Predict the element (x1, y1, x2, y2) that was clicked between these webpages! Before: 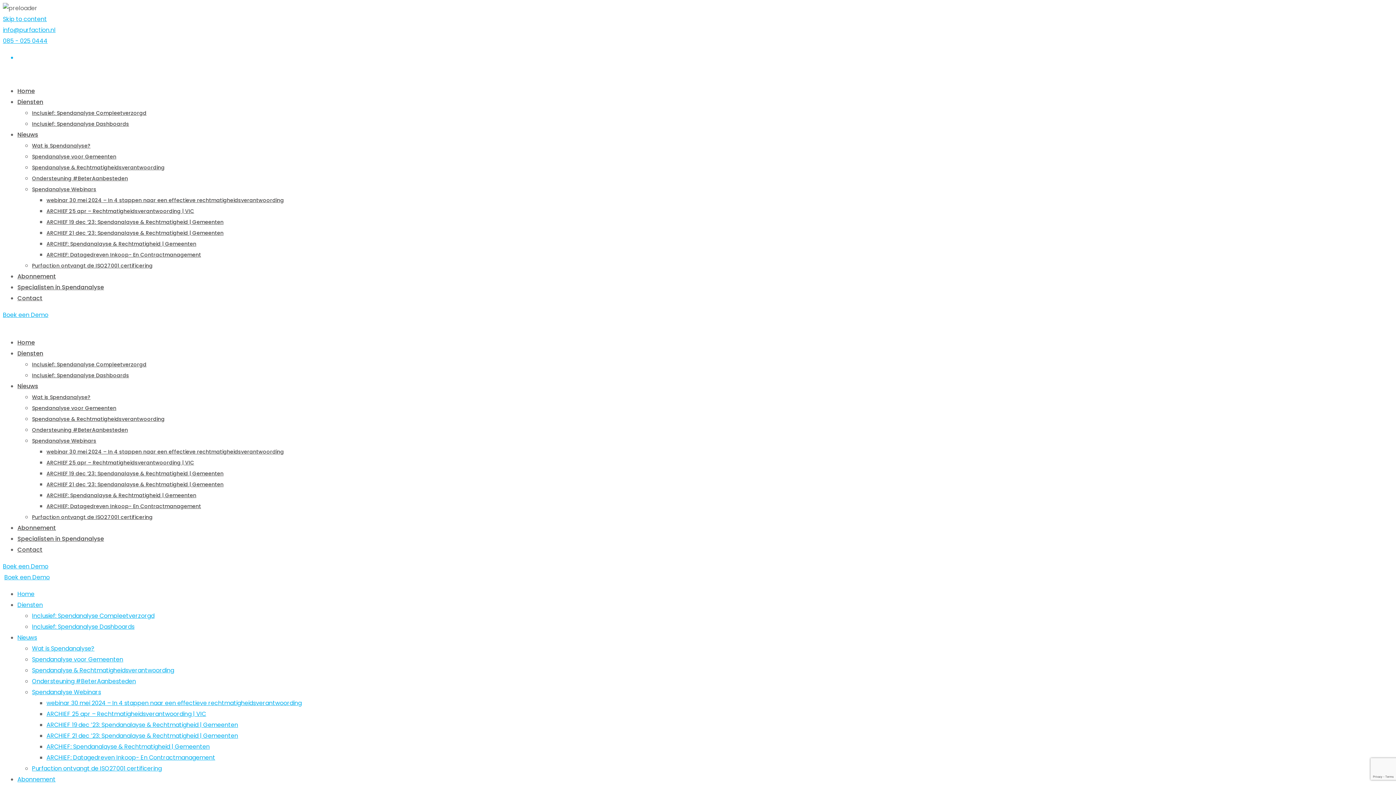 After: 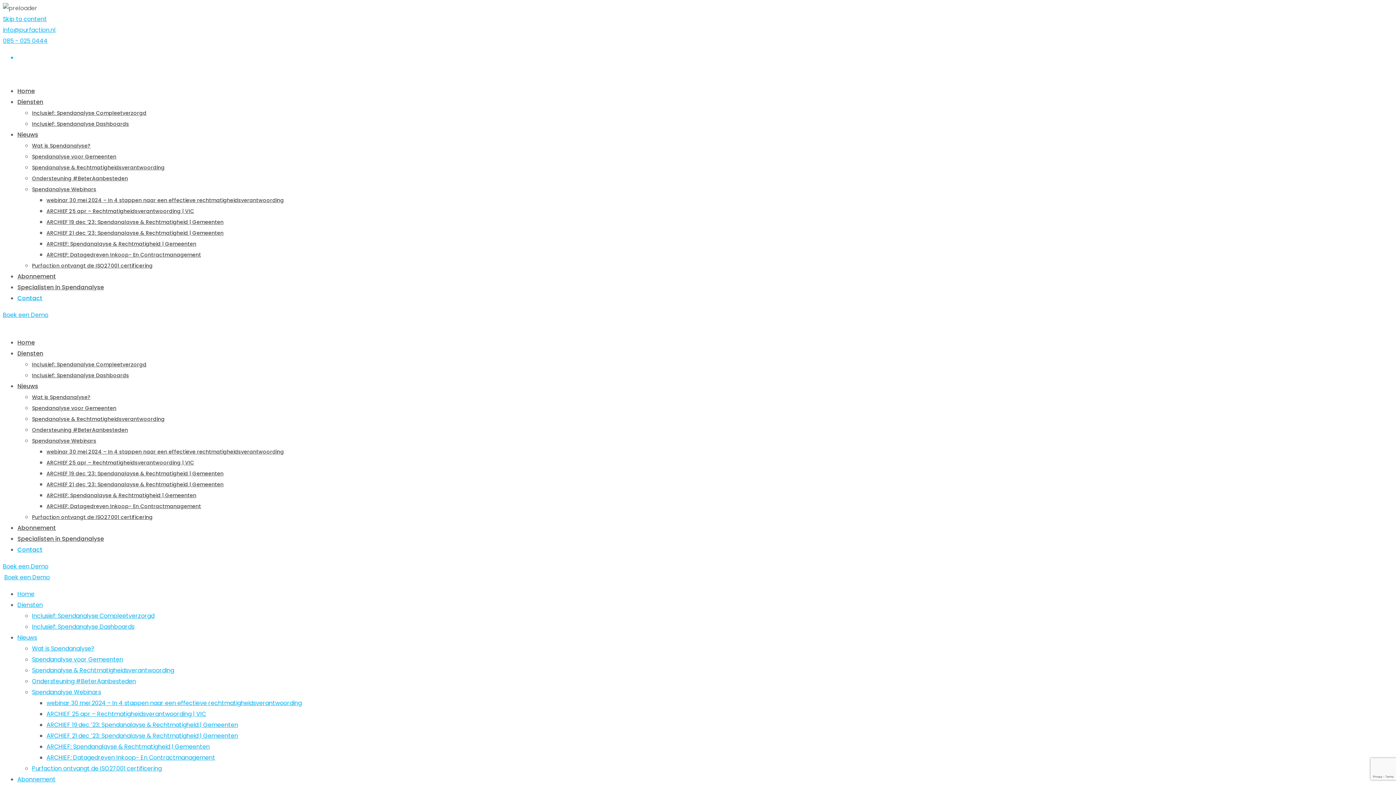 Action: bbox: (17, 294, 42, 302) label: Contact